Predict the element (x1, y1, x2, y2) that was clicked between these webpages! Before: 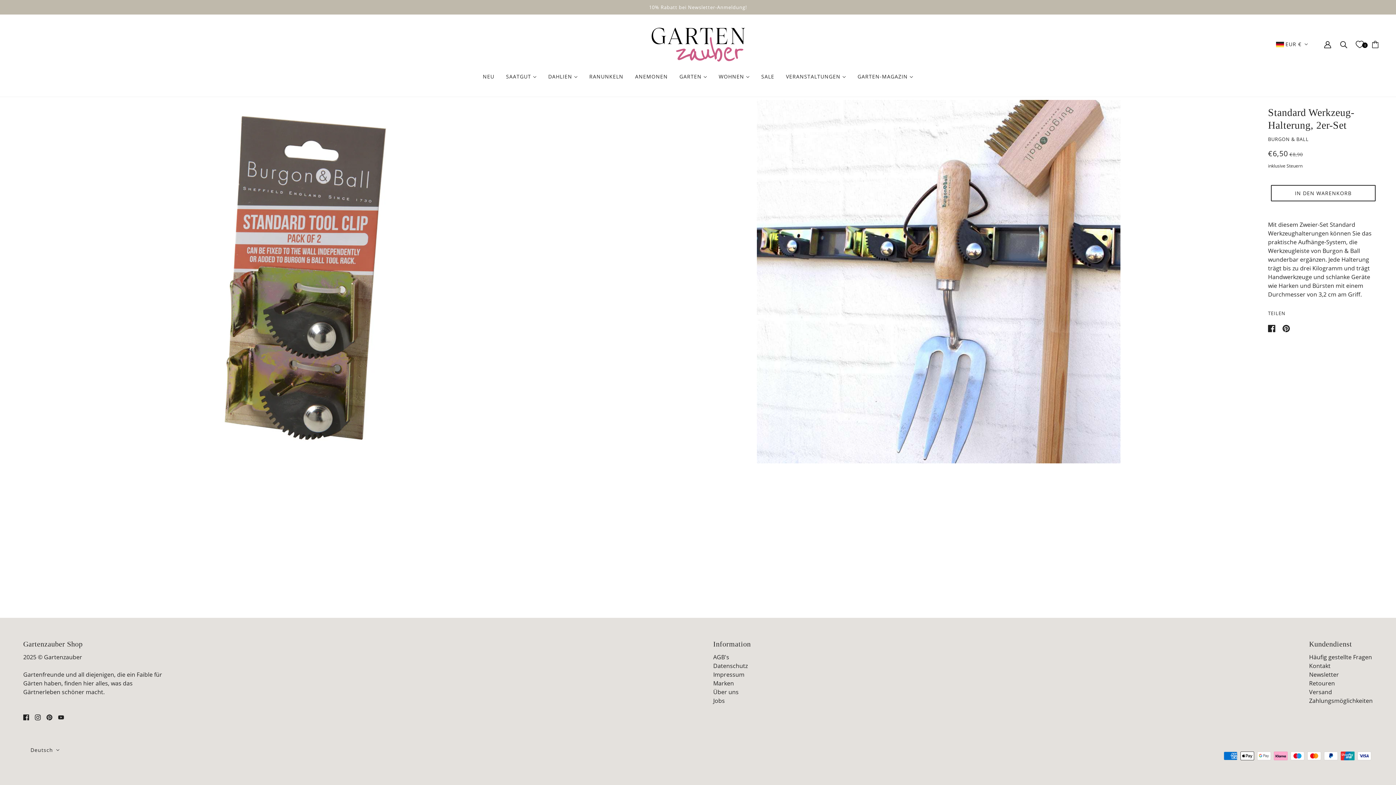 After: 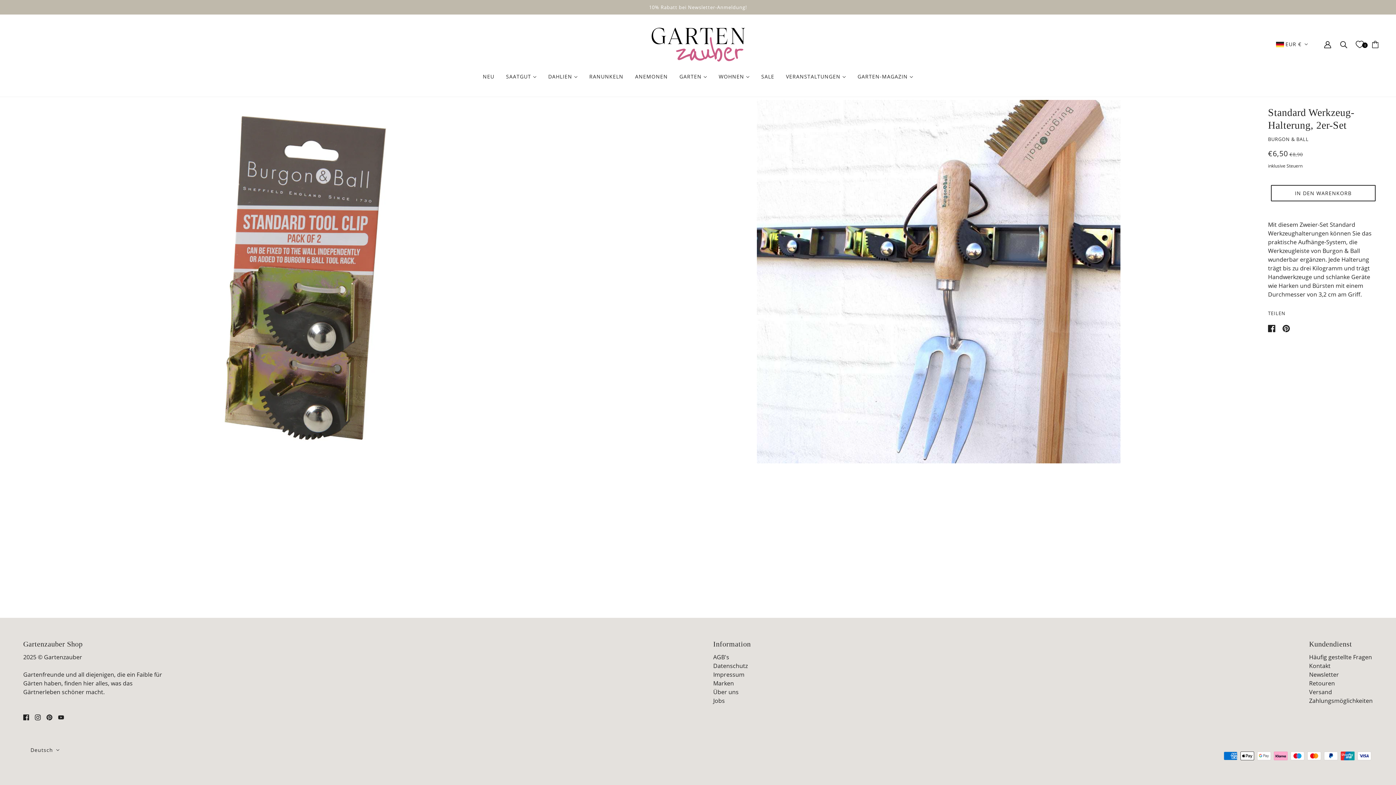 Action: bbox: (1352, 40, 1368, 48) label: 0